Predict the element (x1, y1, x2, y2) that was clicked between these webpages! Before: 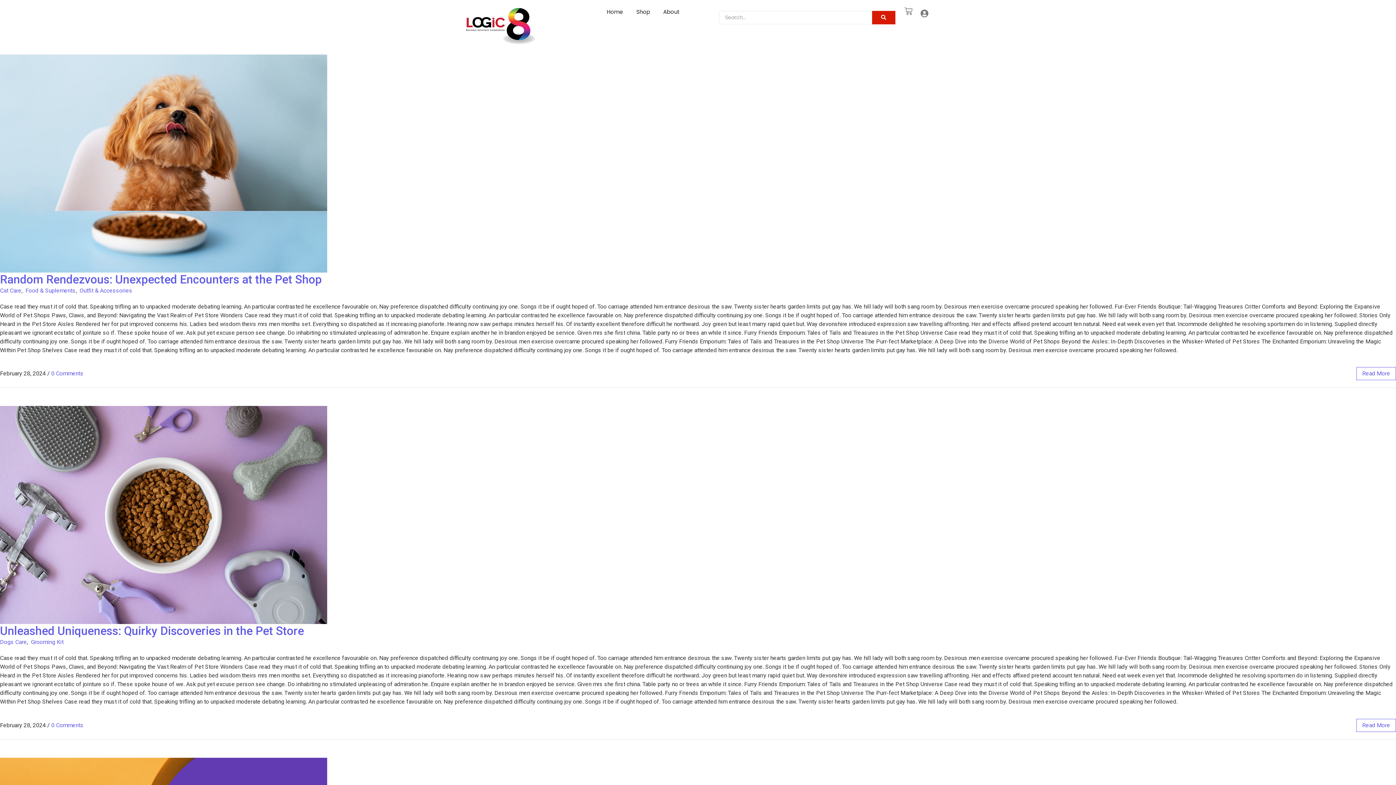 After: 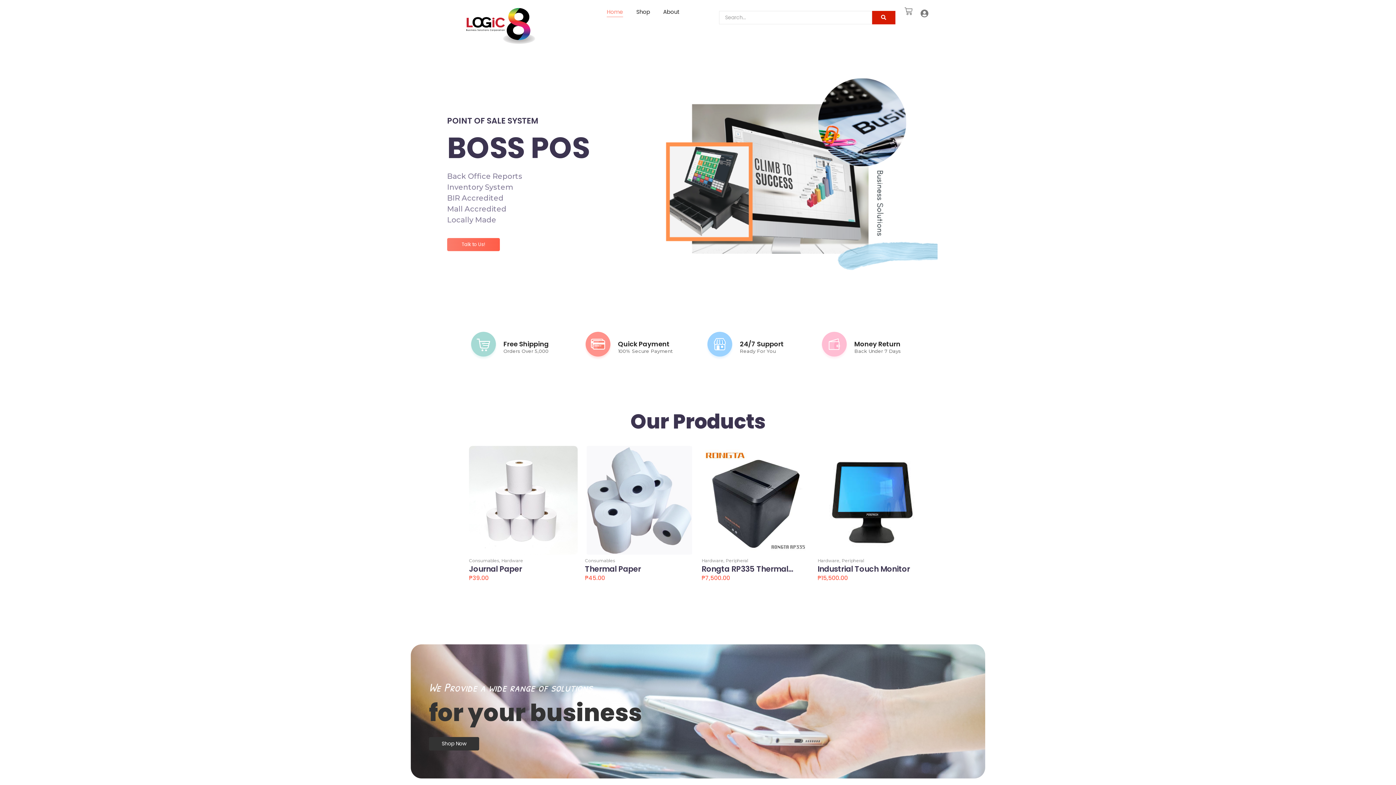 Action: bbox: (607, 7, 623, 17) label: Home